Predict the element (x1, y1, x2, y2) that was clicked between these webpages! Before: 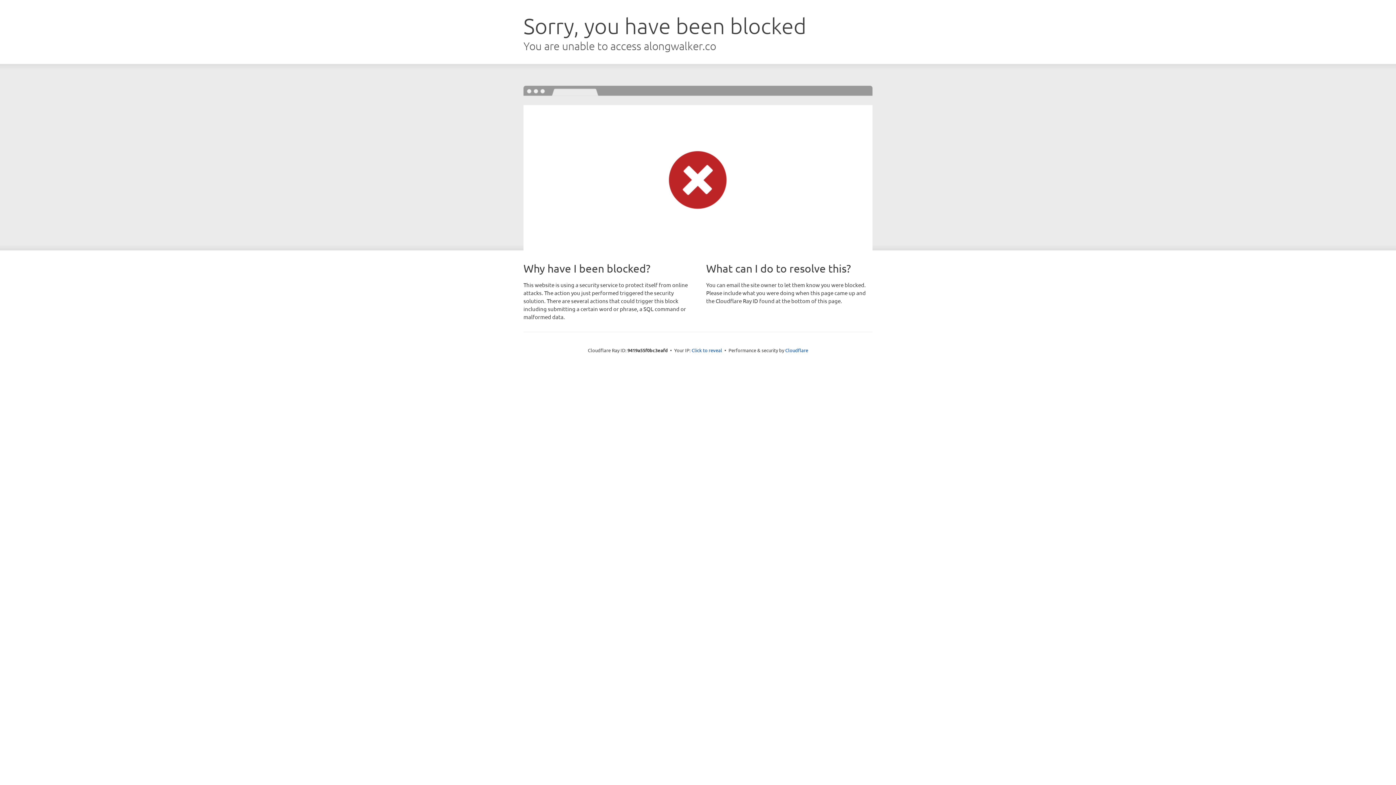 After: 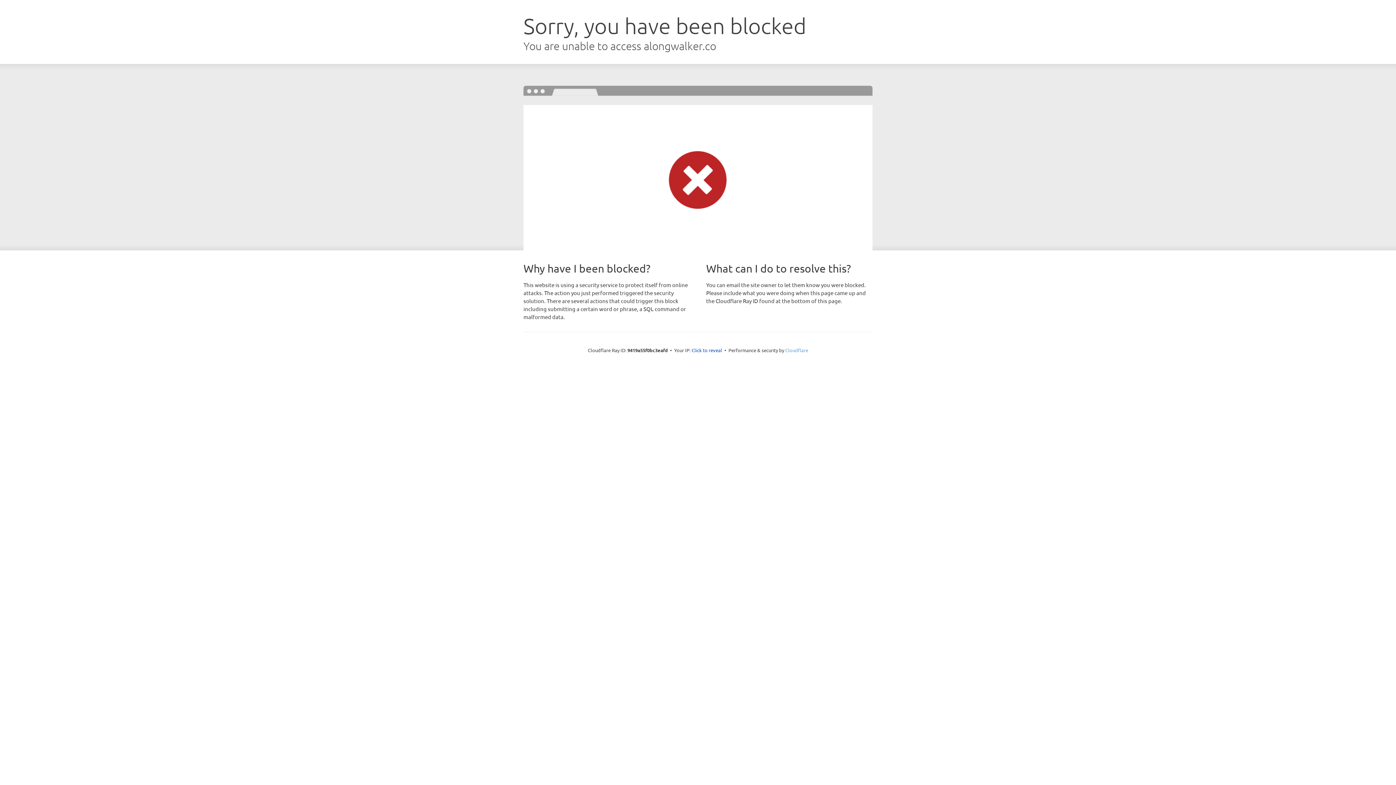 Action: bbox: (785, 347, 808, 353) label: Cloudflare